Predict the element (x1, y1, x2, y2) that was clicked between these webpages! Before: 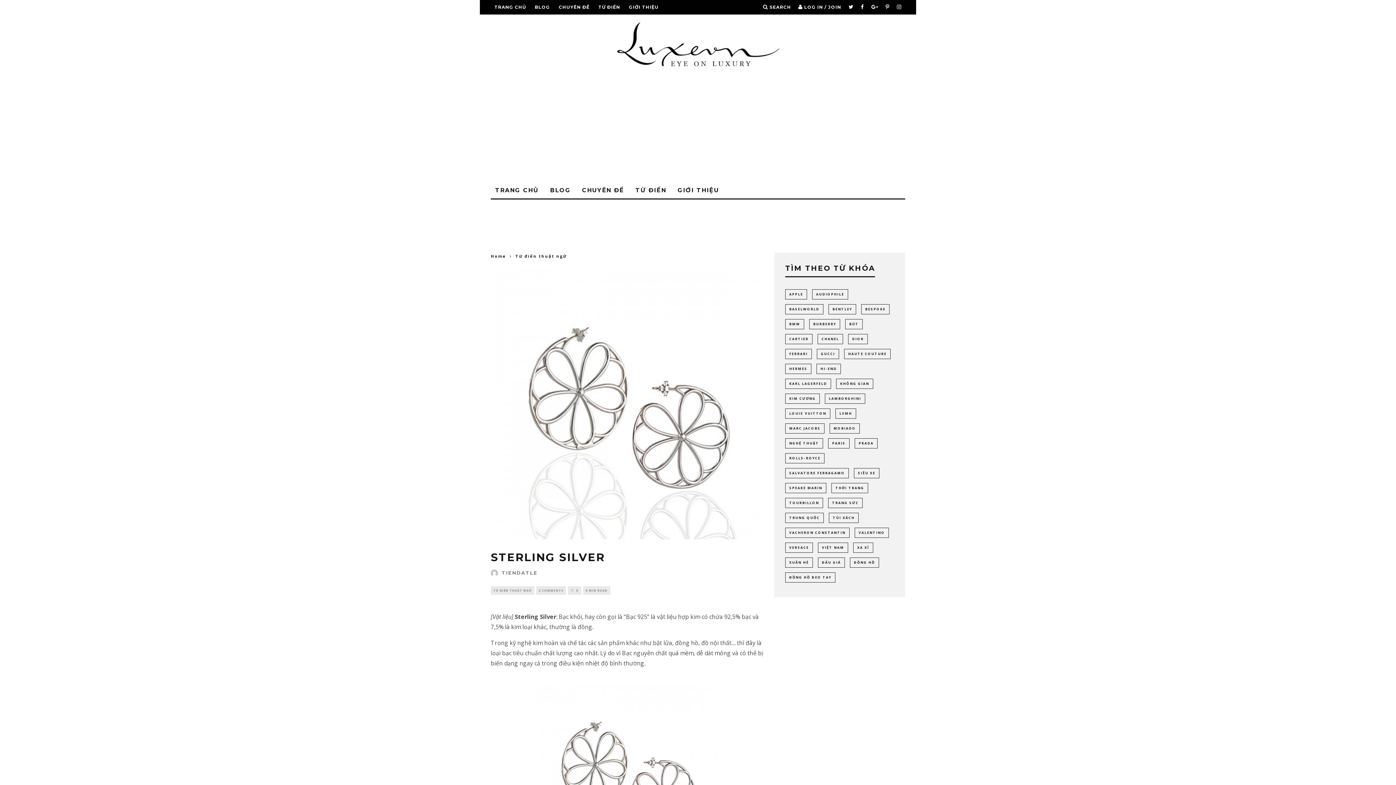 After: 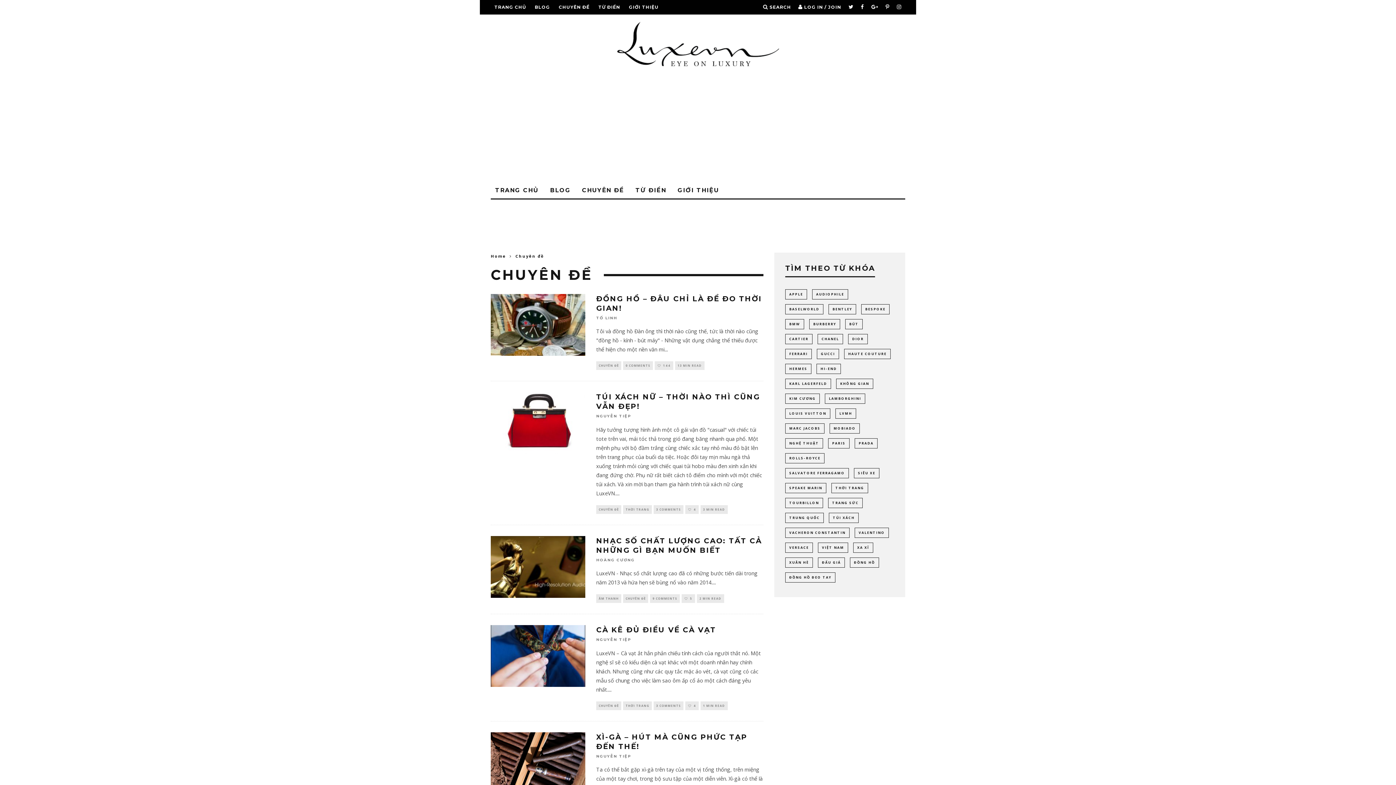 Action: bbox: (577, 182, 628, 198) label: CHUYÊN ĐỀ